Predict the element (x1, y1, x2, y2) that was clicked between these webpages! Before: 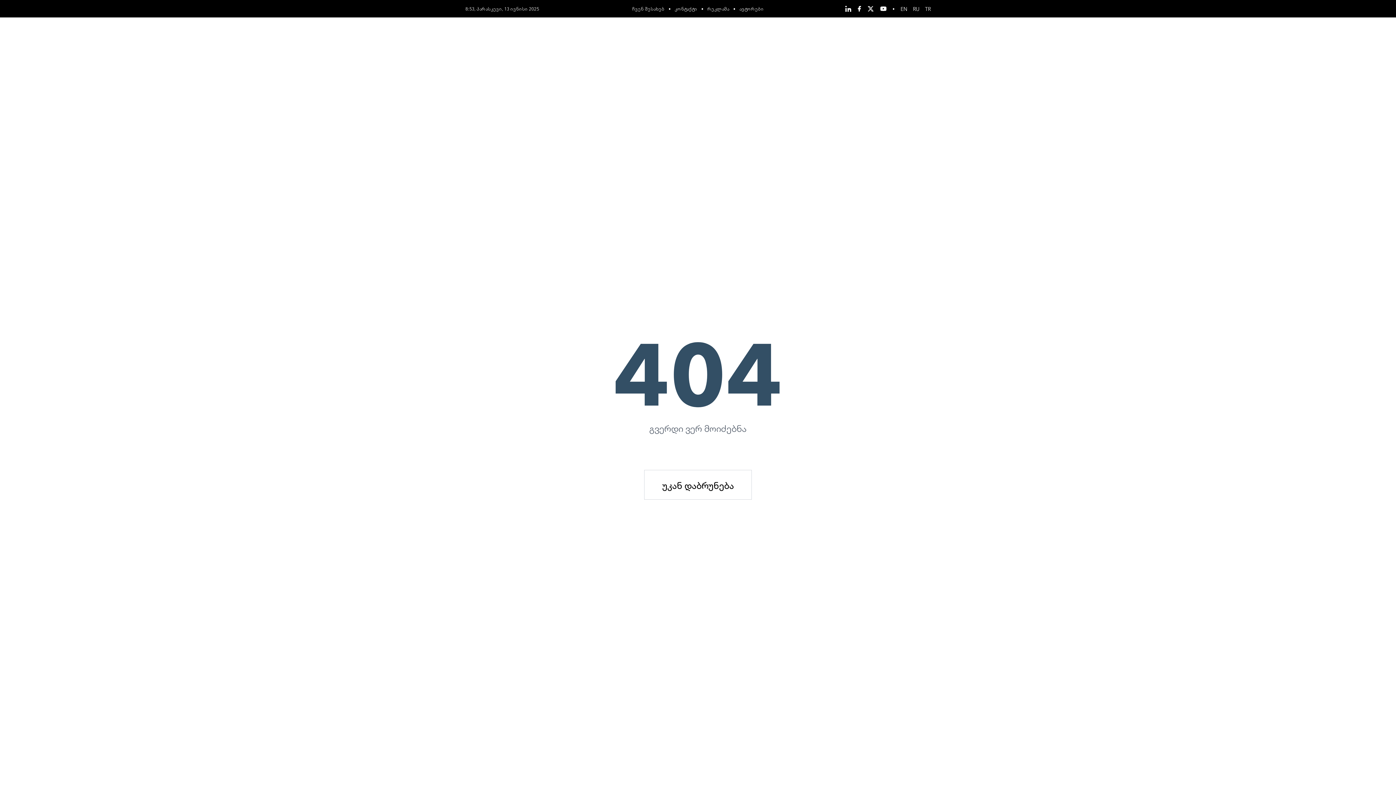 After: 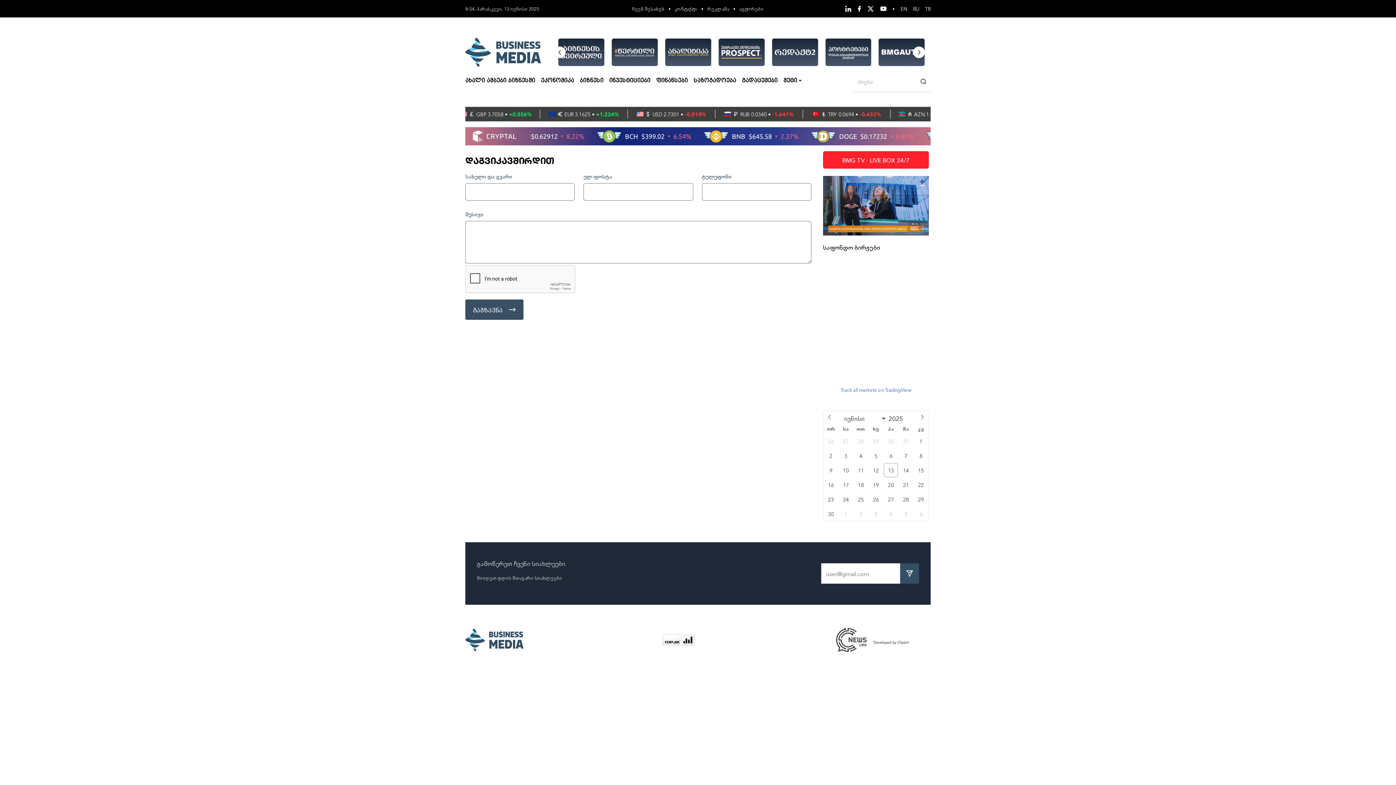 Action: bbox: (674, 5, 697, 11) label: კონტაქტი